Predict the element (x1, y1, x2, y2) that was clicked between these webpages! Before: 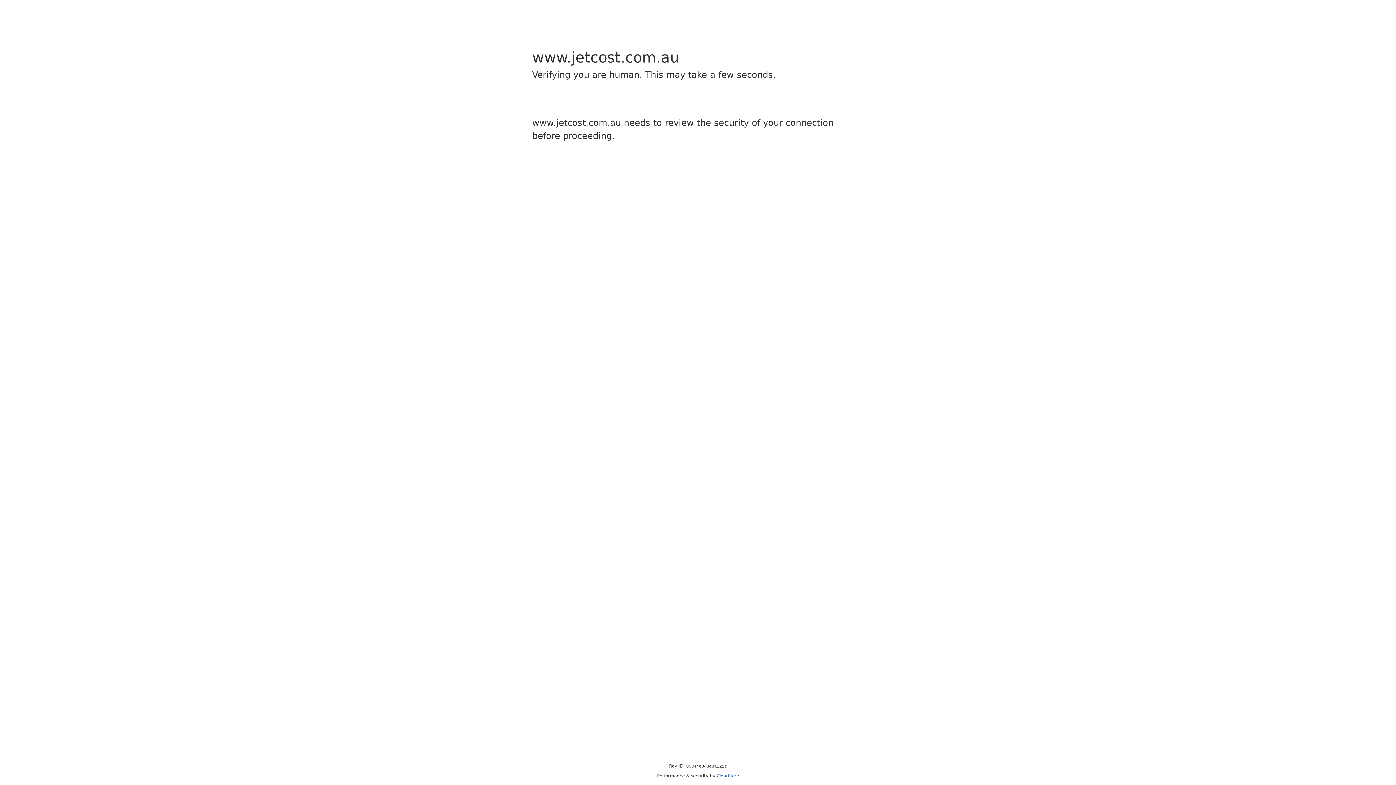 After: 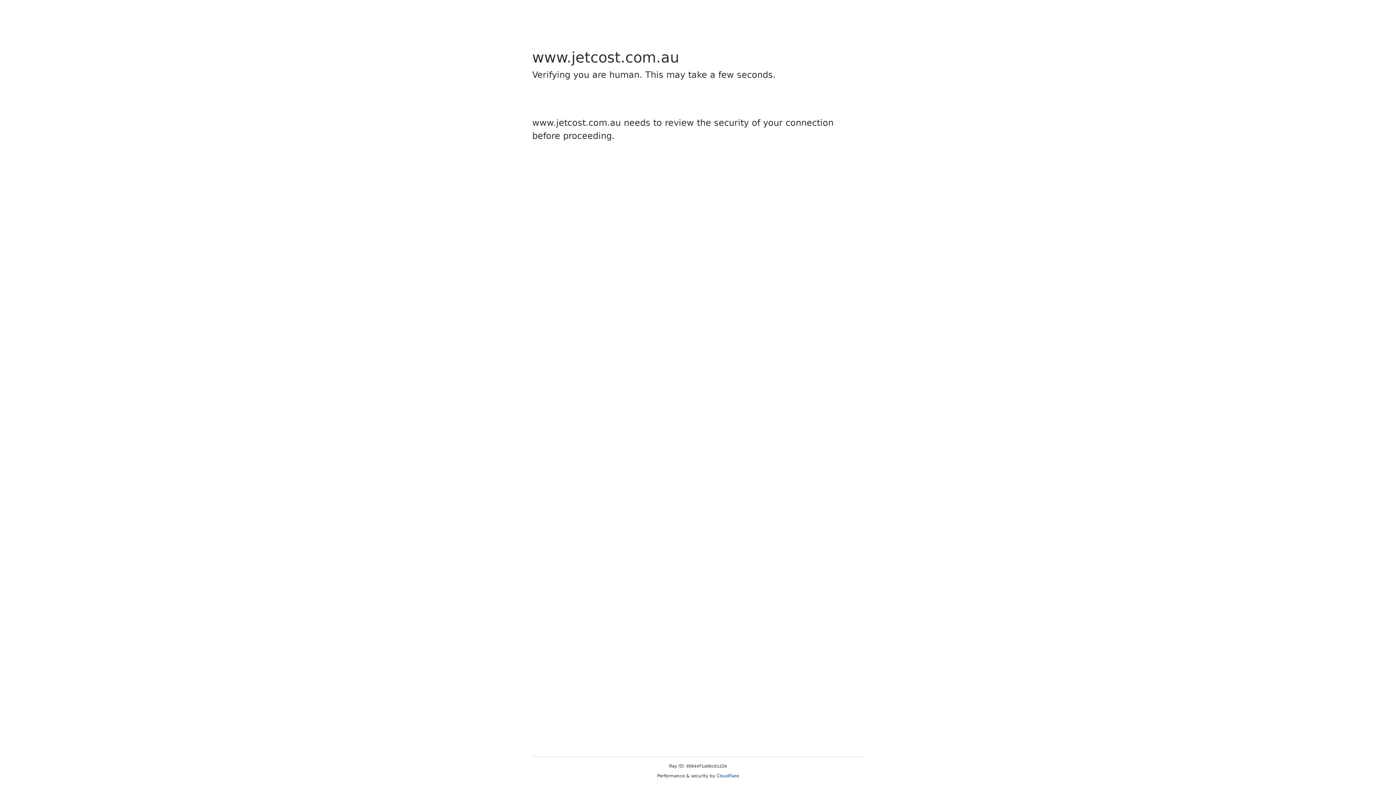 Action: bbox: (716, 773, 739, 778) label: Cloudflare